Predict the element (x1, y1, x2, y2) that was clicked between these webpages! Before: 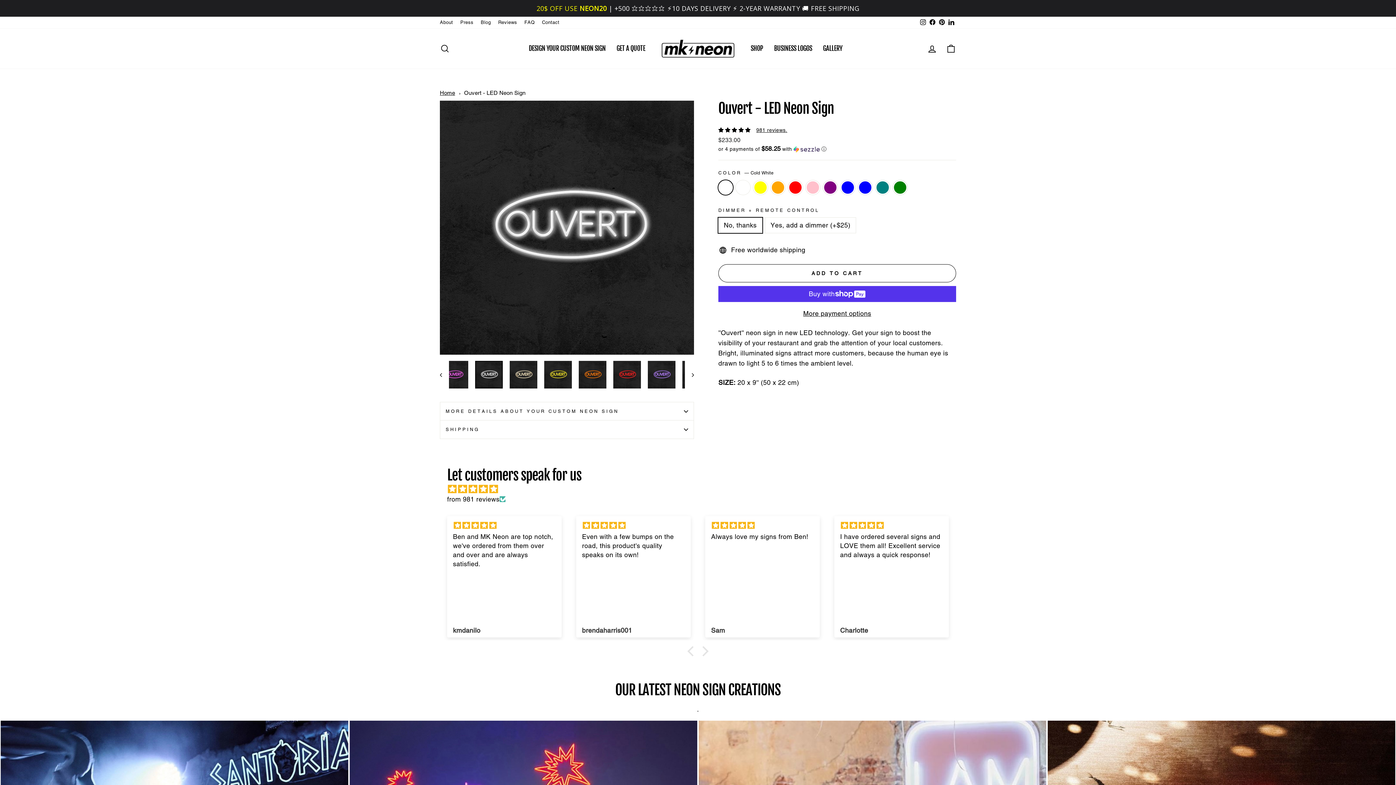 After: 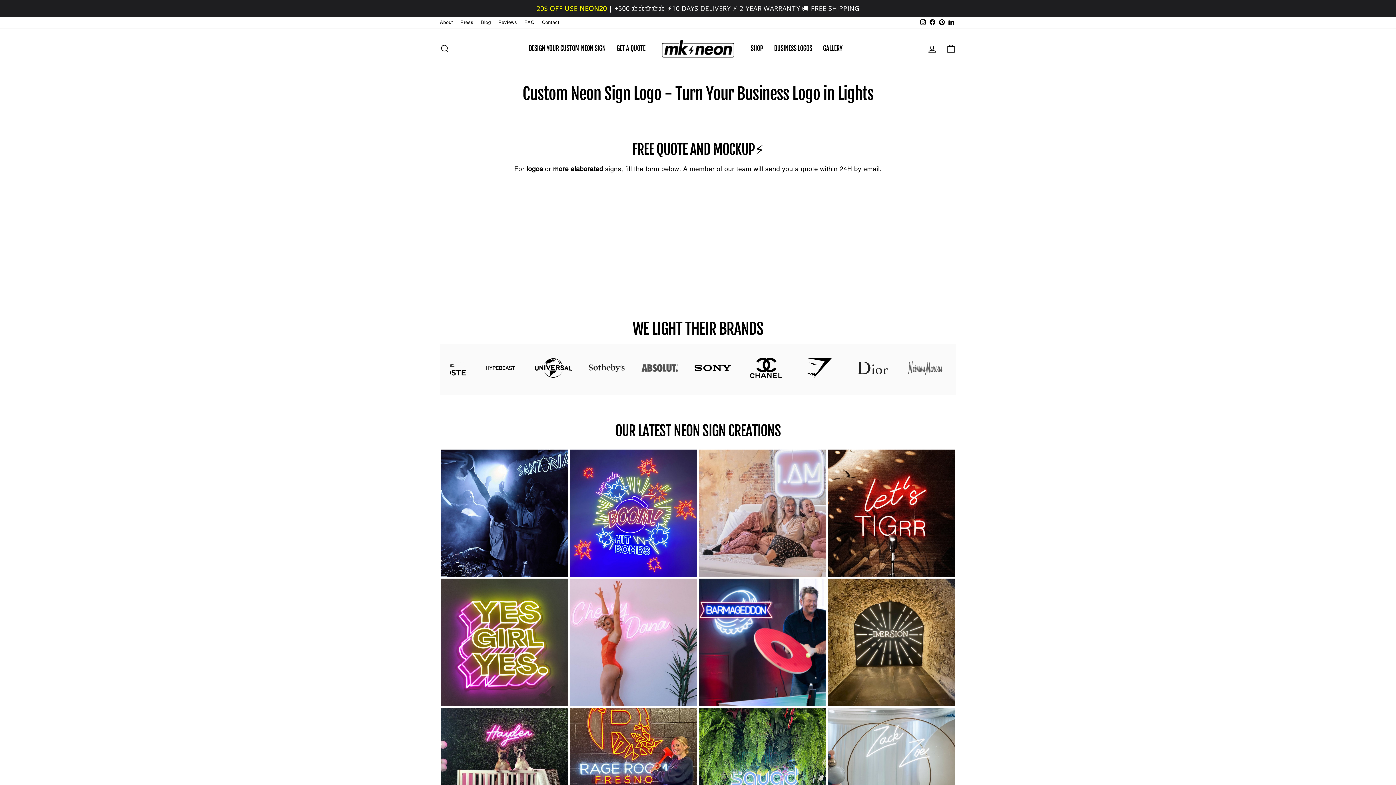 Action: bbox: (611, 41, 650, 55) label: GET A QUOTE